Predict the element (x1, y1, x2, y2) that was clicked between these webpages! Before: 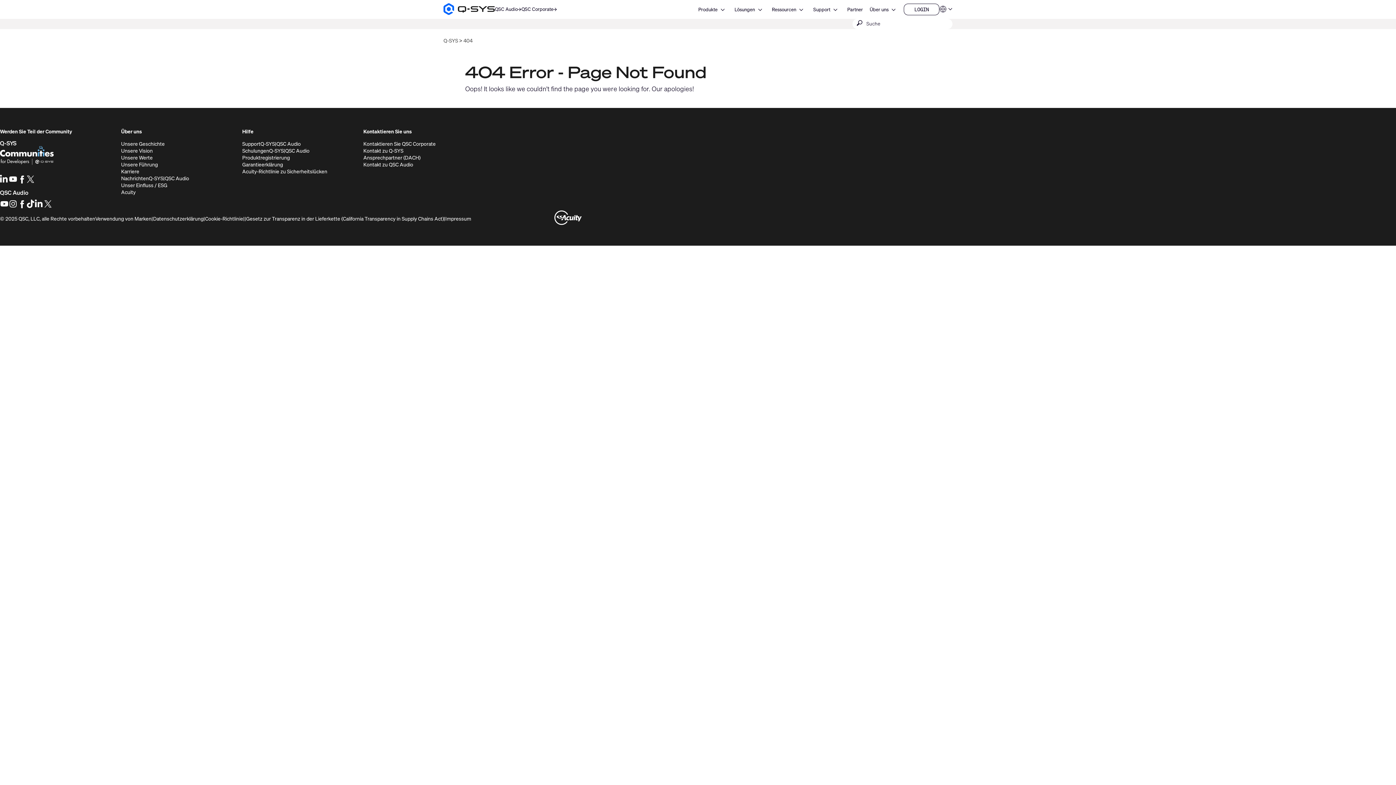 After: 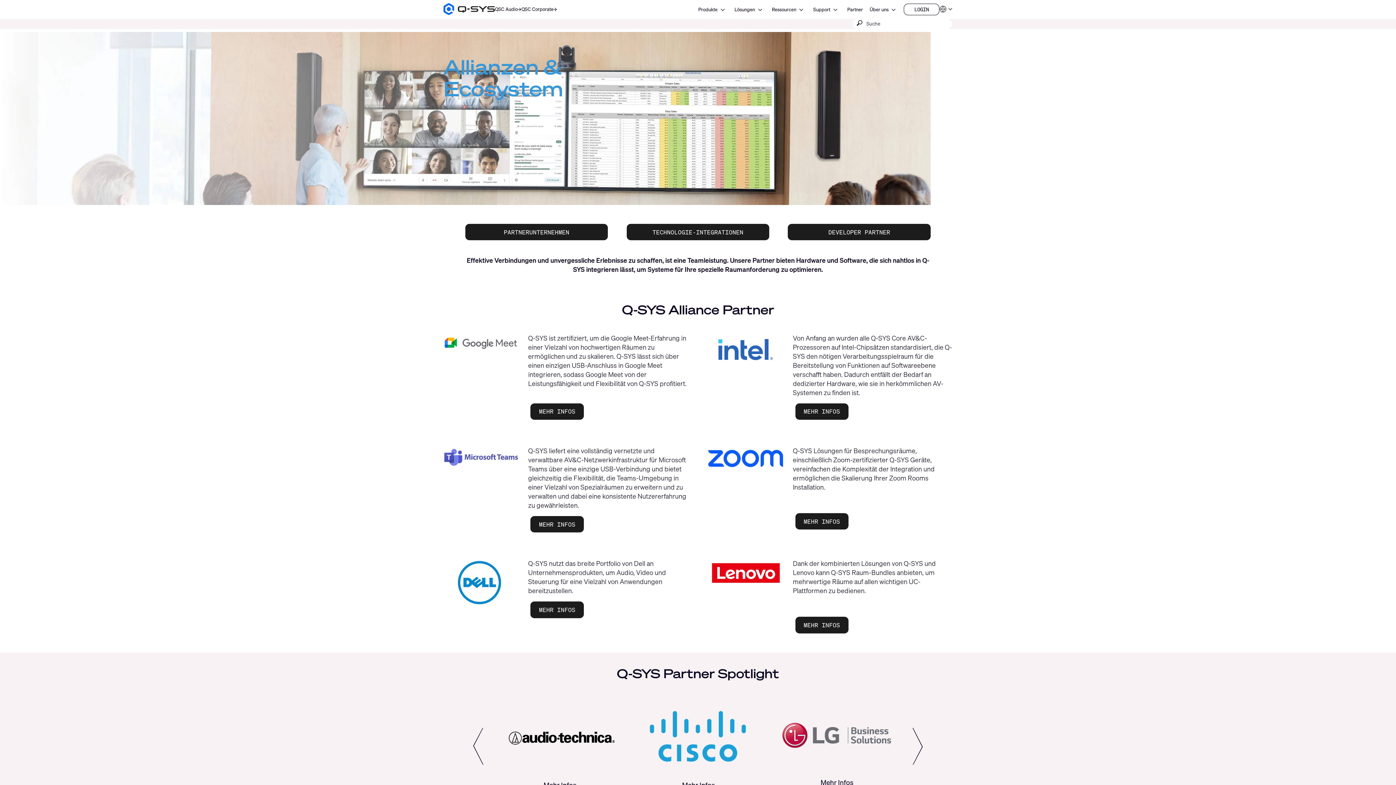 Action: label: Partner bbox: (847, 6, 863, 12)